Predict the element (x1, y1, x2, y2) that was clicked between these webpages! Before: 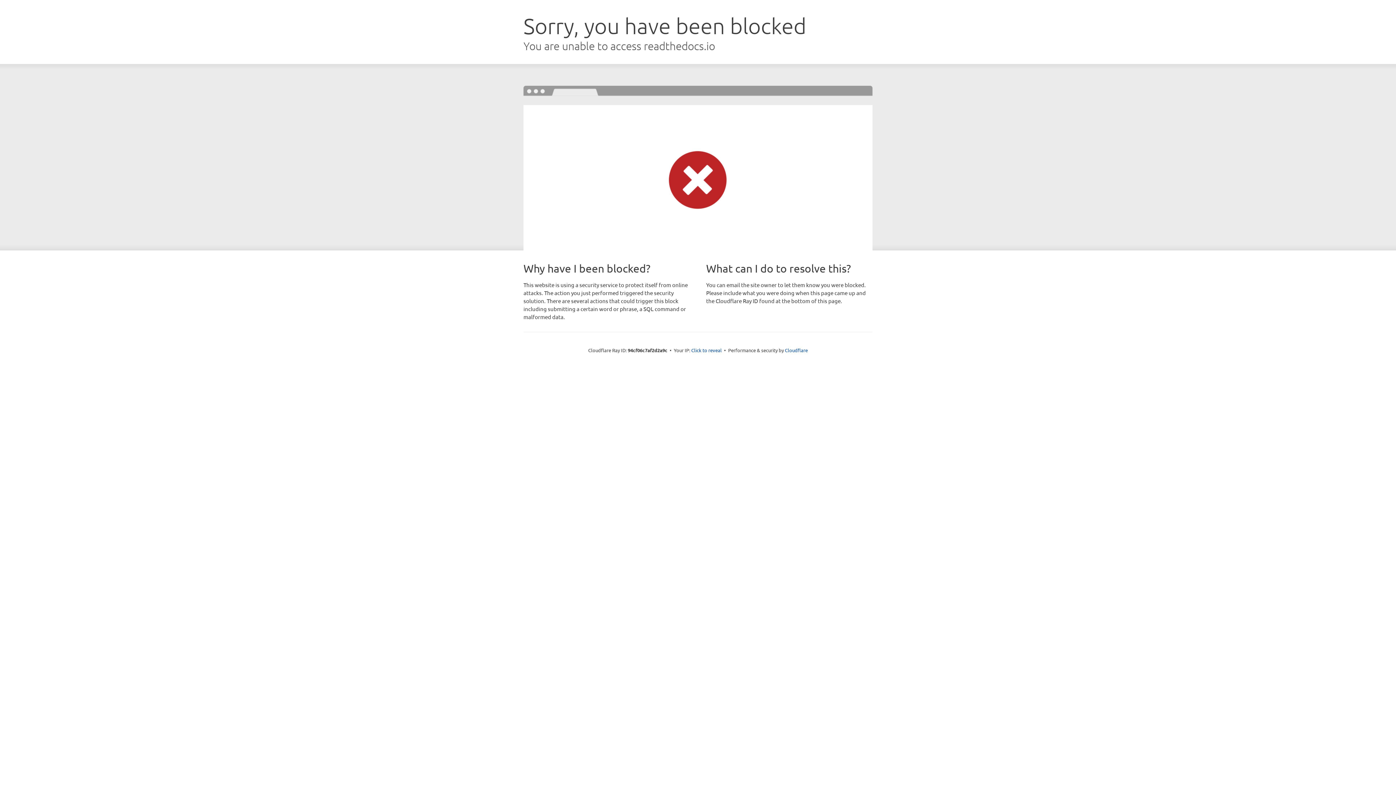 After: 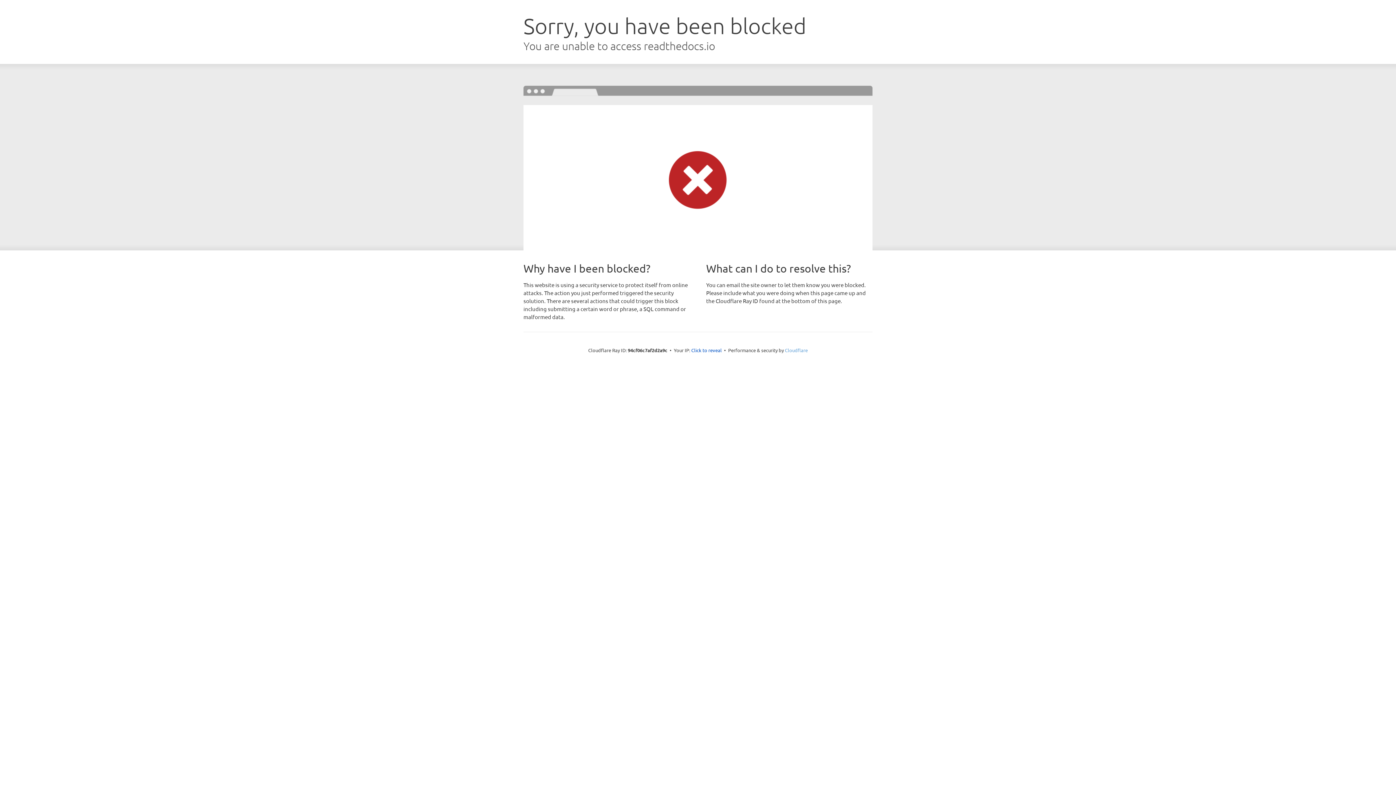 Action: bbox: (785, 347, 808, 353) label: Cloudflare